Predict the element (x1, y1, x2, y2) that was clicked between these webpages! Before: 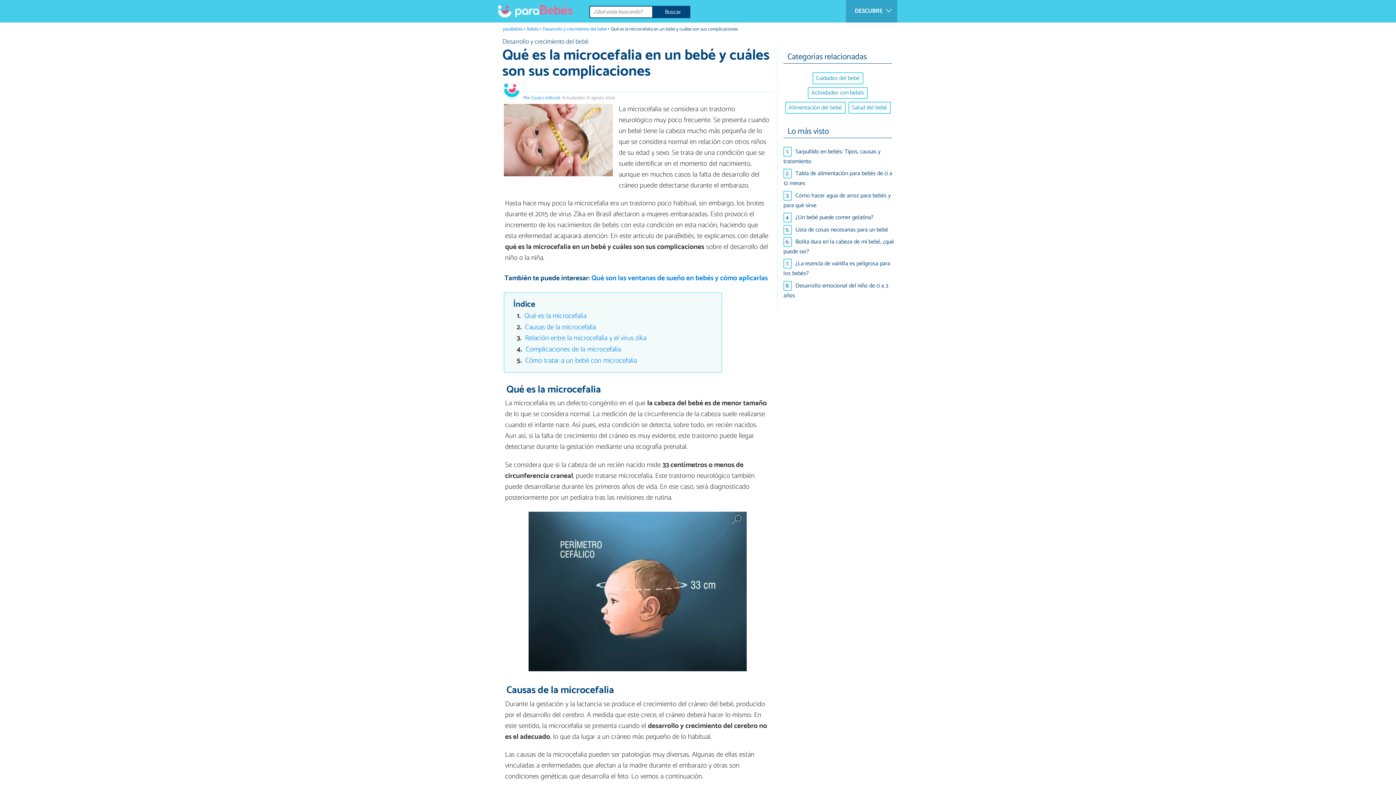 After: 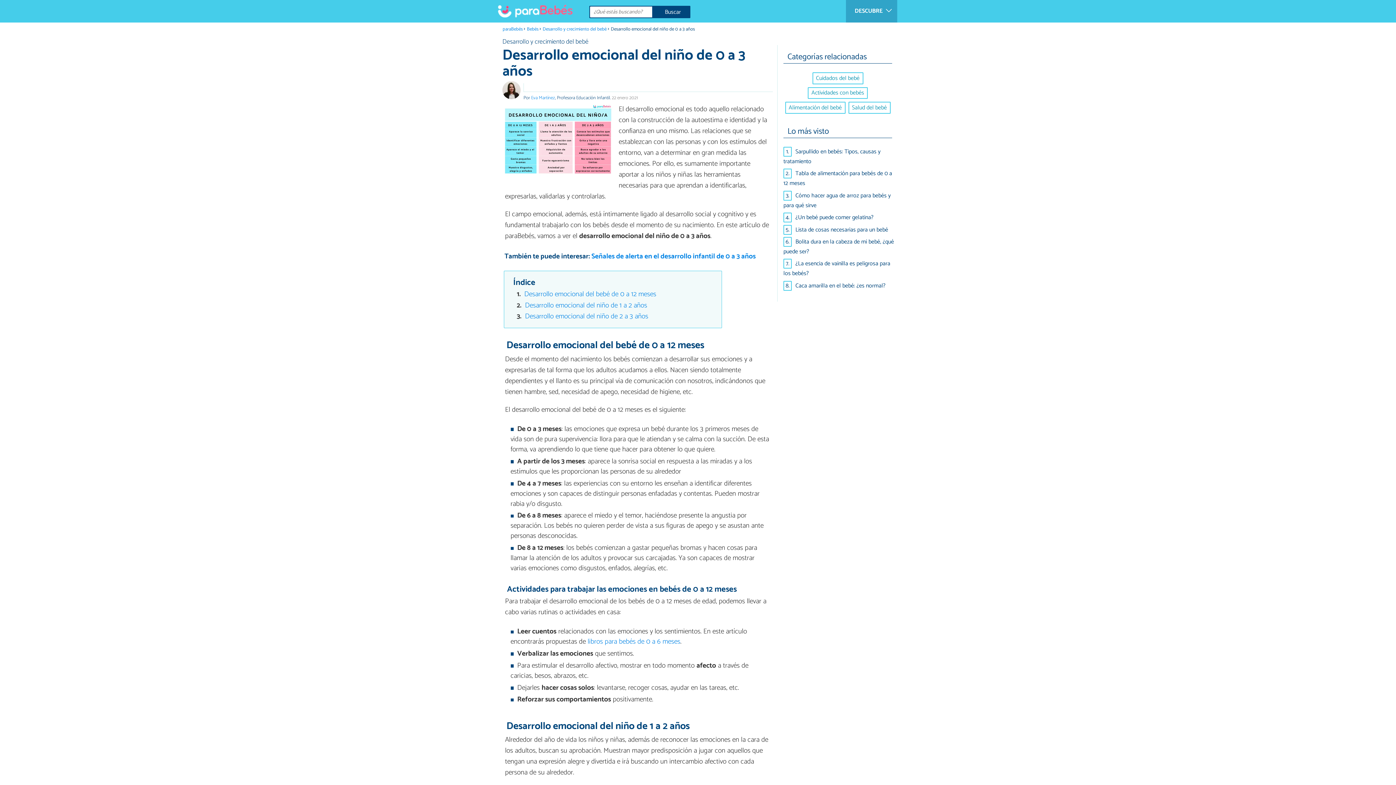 Action: bbox: (783, 280, 888, 300) label: Desarrollo emocional del niño de 0 a 3 años